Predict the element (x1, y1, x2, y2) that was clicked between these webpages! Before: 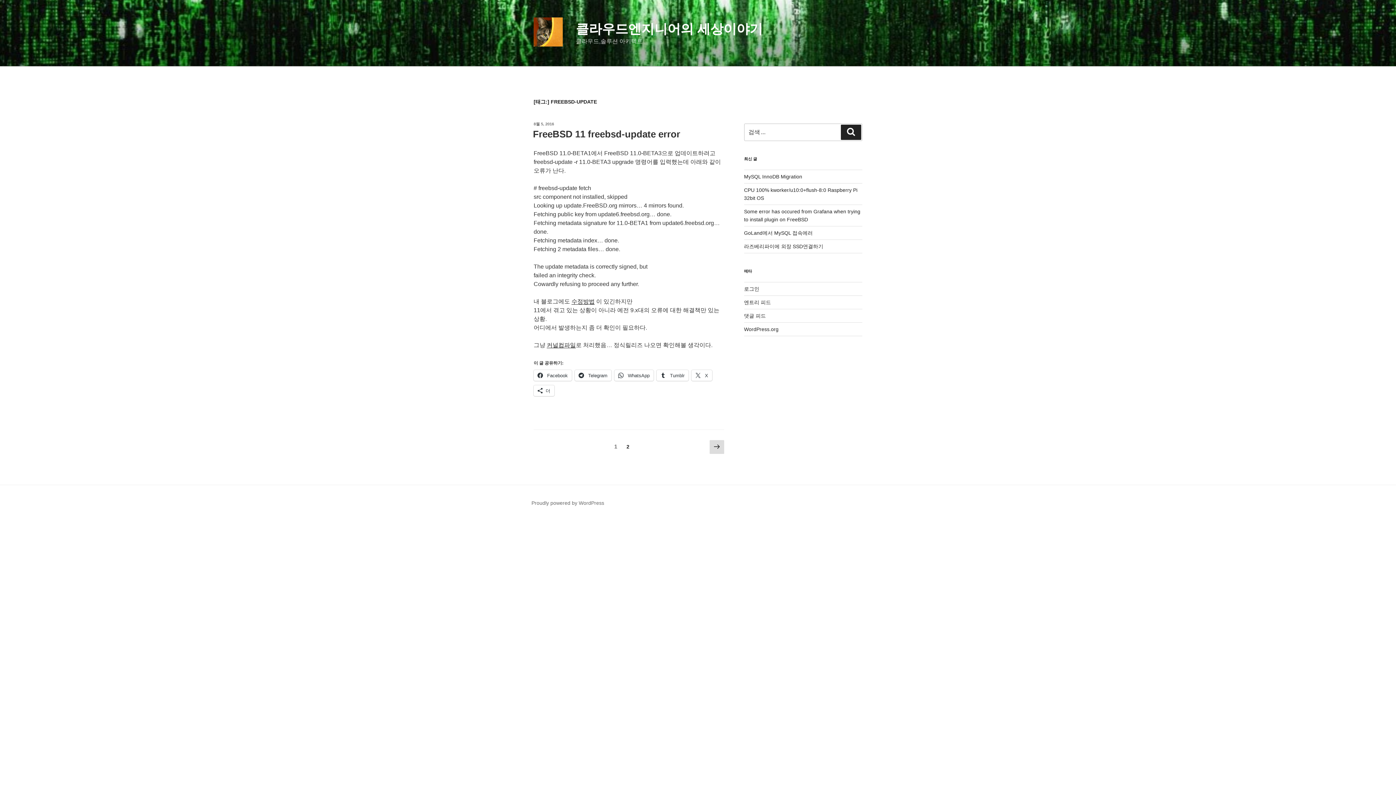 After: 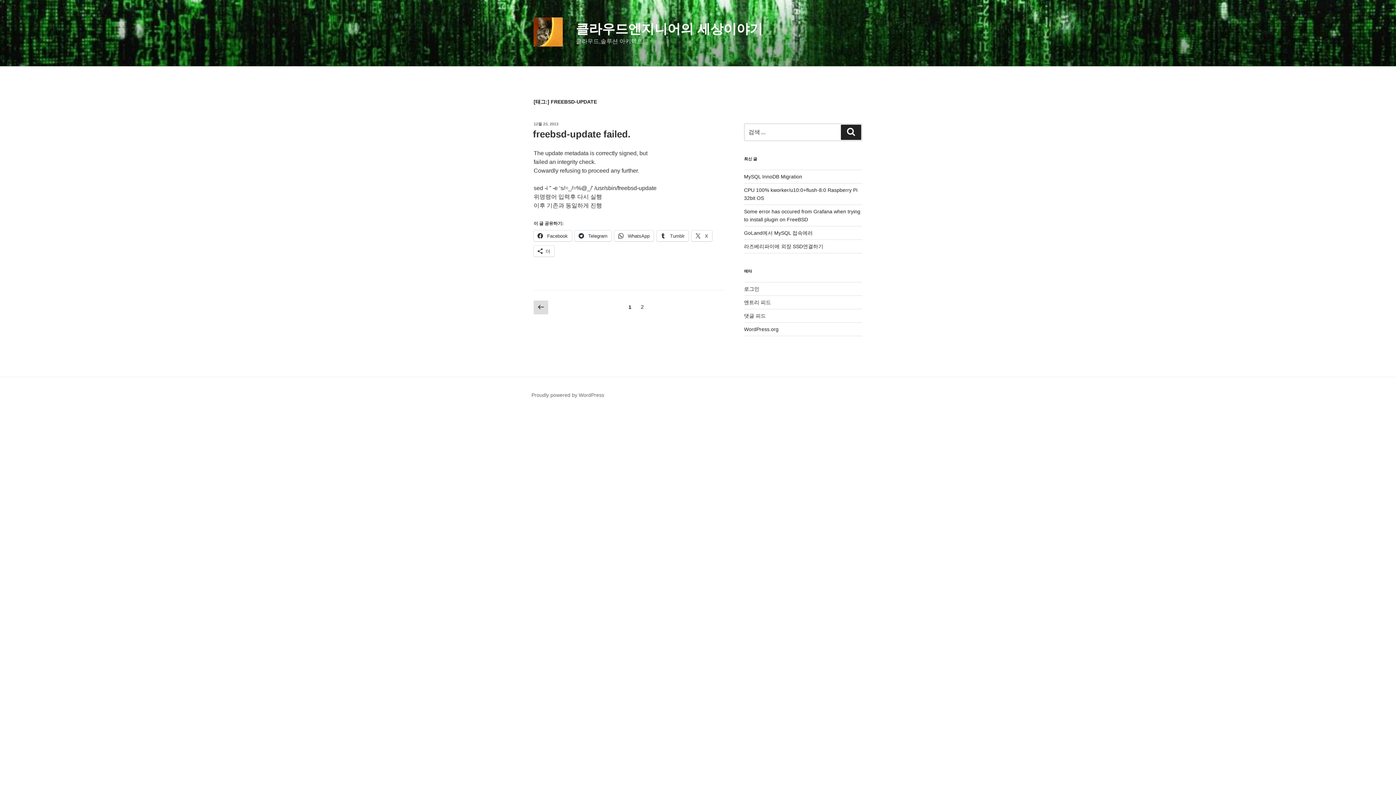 Action: bbox: (709, 440, 724, 454) label: 다음 쪽